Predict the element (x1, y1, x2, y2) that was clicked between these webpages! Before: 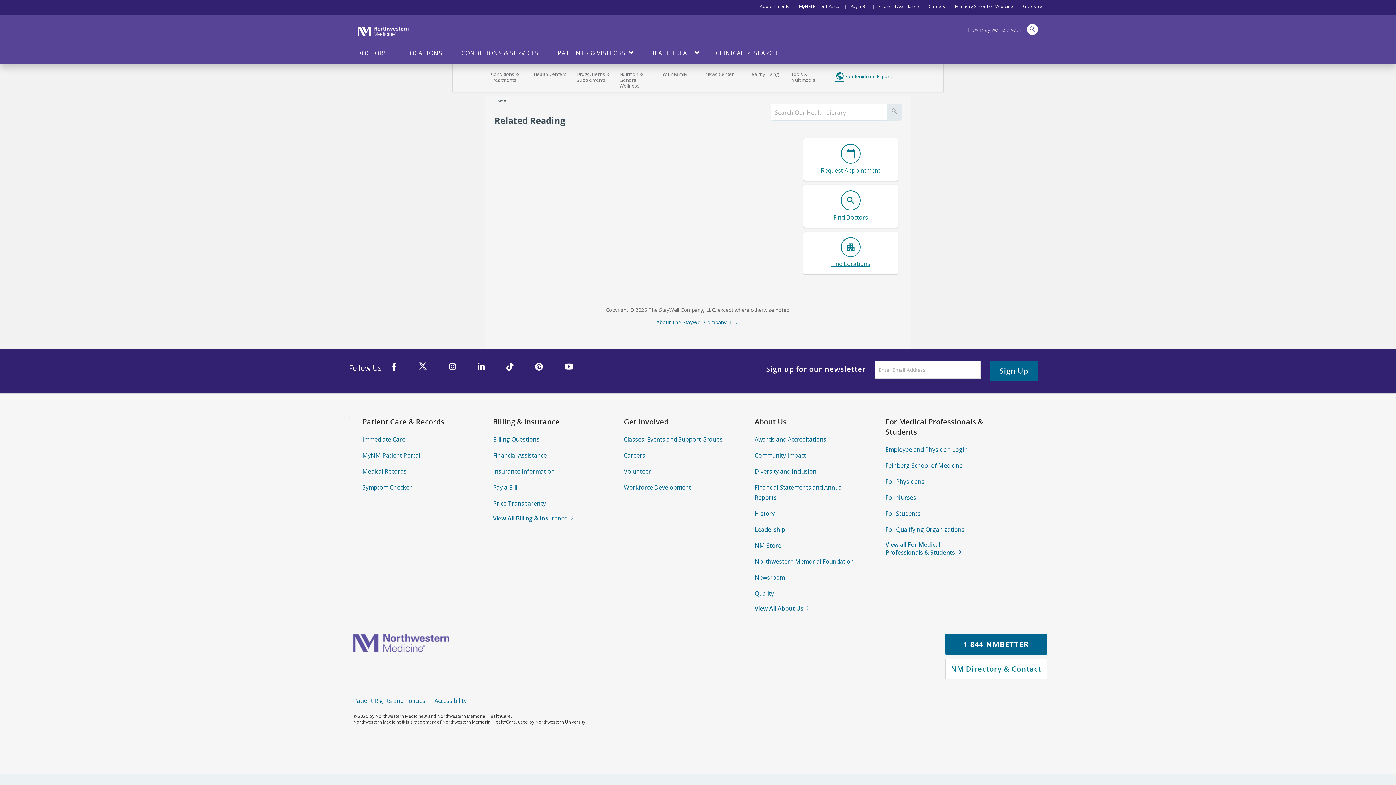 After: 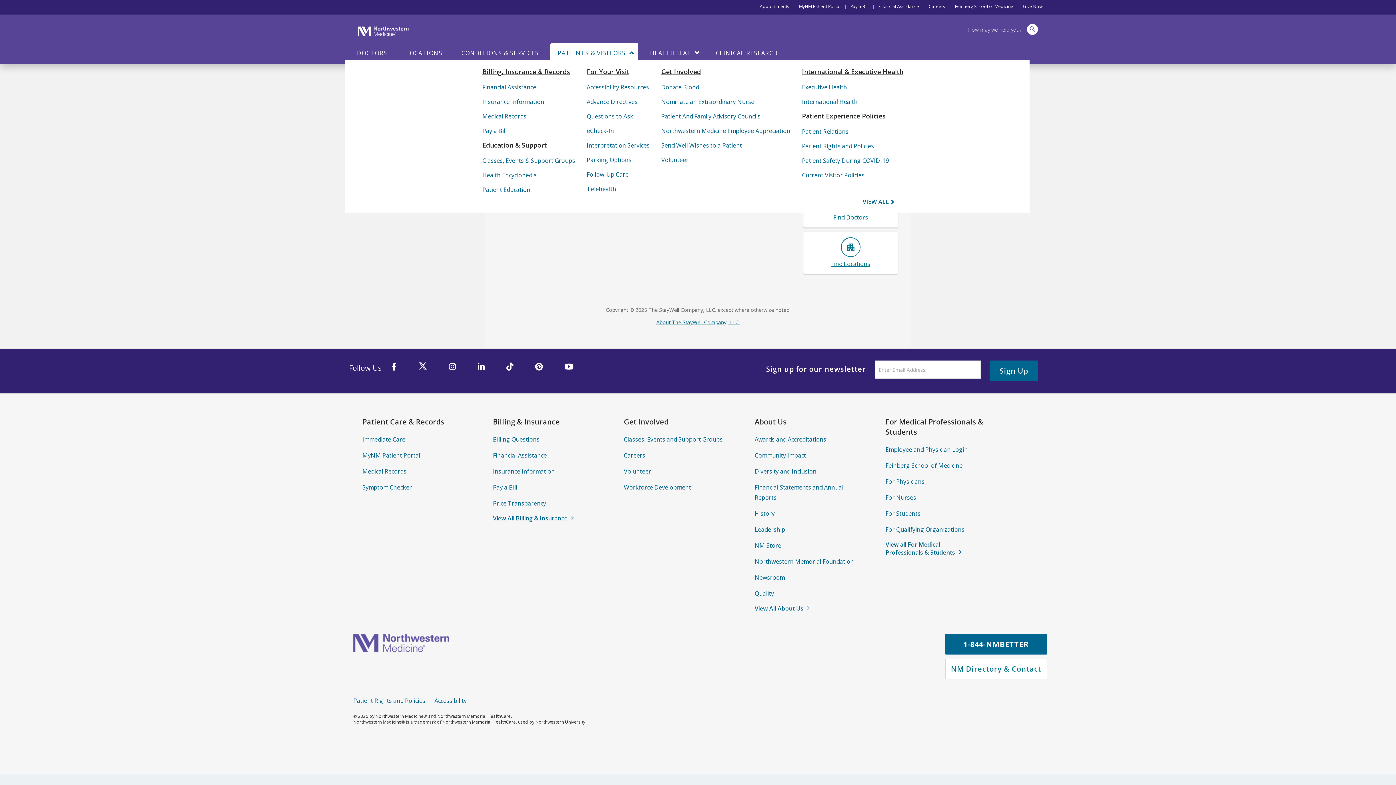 Action: label: PATIENTS & VISITORS bbox: (550, 40, 638, 63)